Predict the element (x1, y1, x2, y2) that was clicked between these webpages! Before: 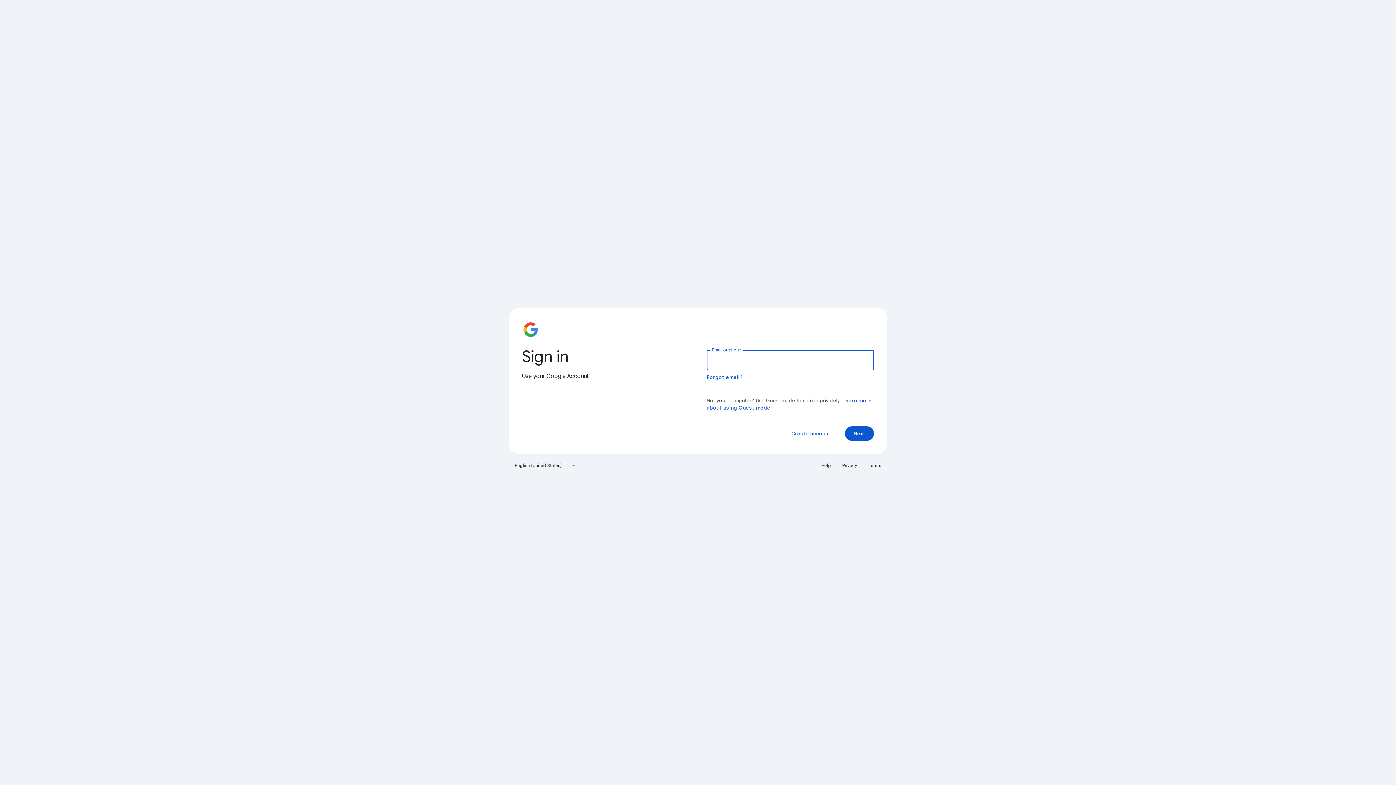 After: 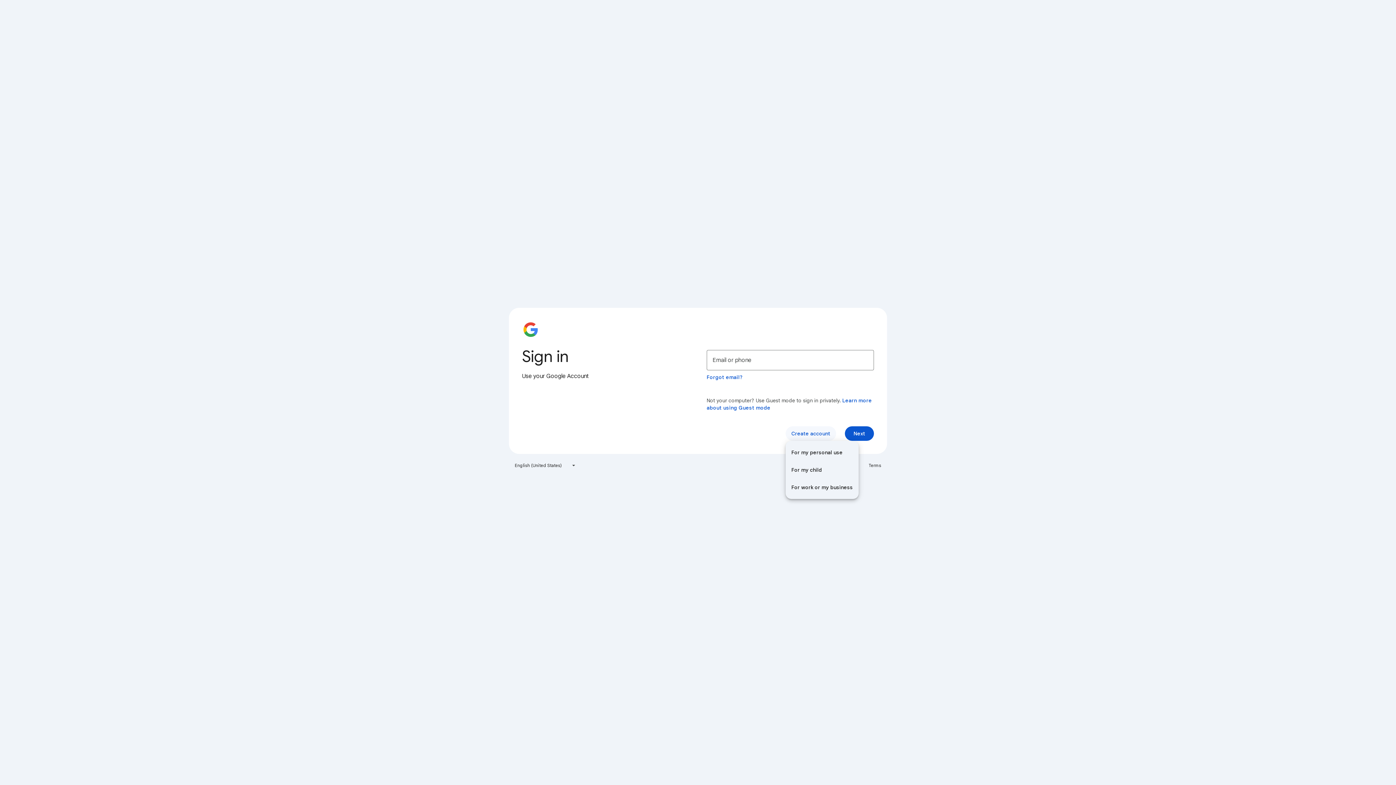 Action: label: Create account bbox: (785, 426, 836, 441)